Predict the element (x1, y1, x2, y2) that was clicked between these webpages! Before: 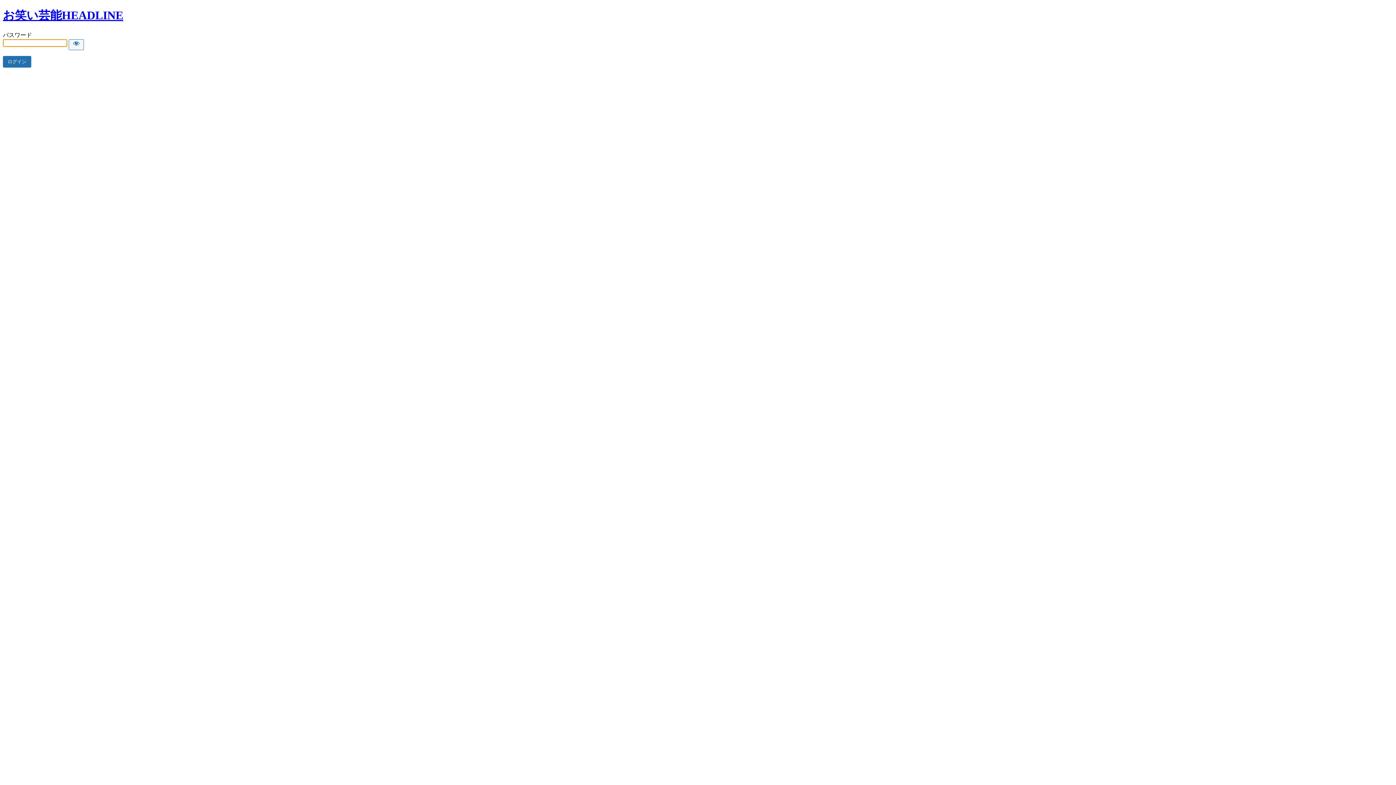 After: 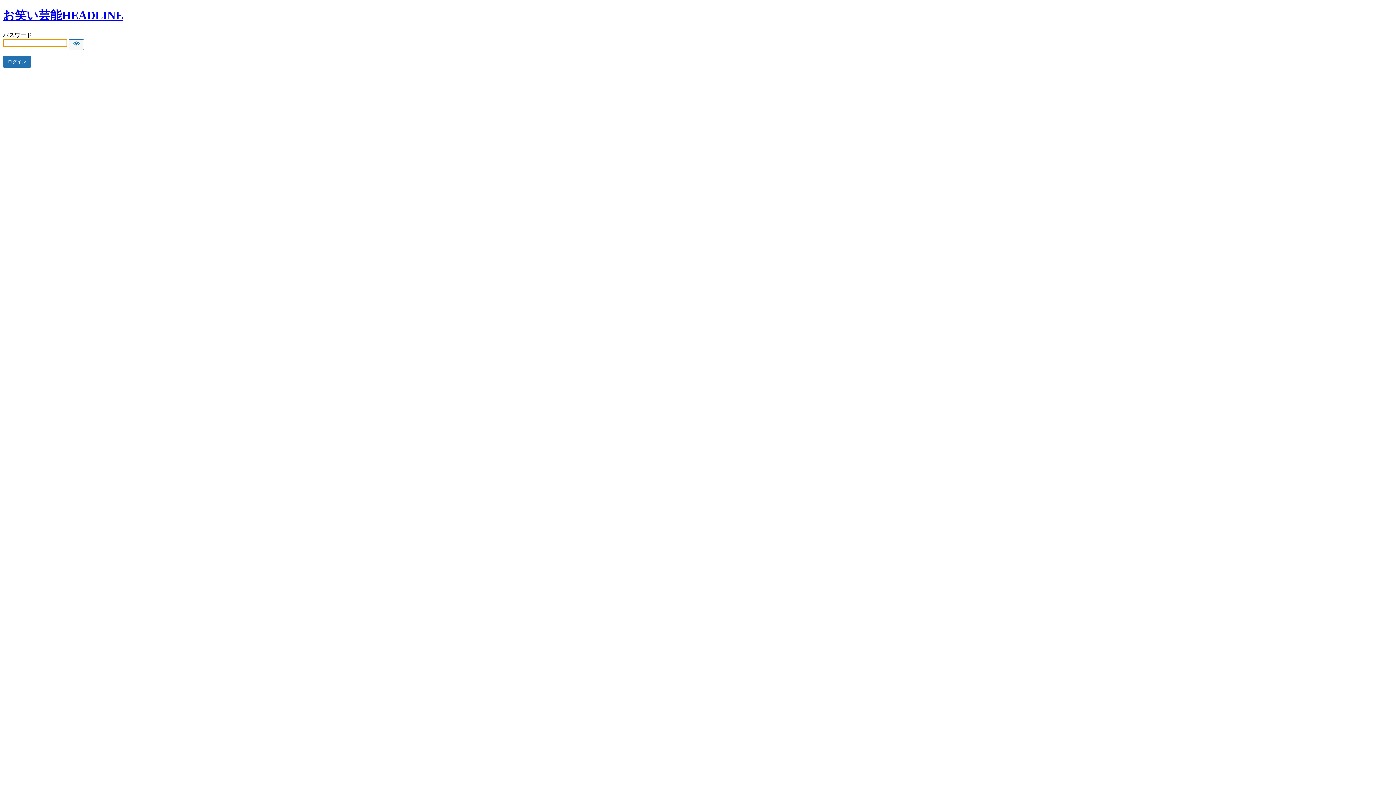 Action: bbox: (2, 8, 123, 21) label: お笑い芸能HEADLINE